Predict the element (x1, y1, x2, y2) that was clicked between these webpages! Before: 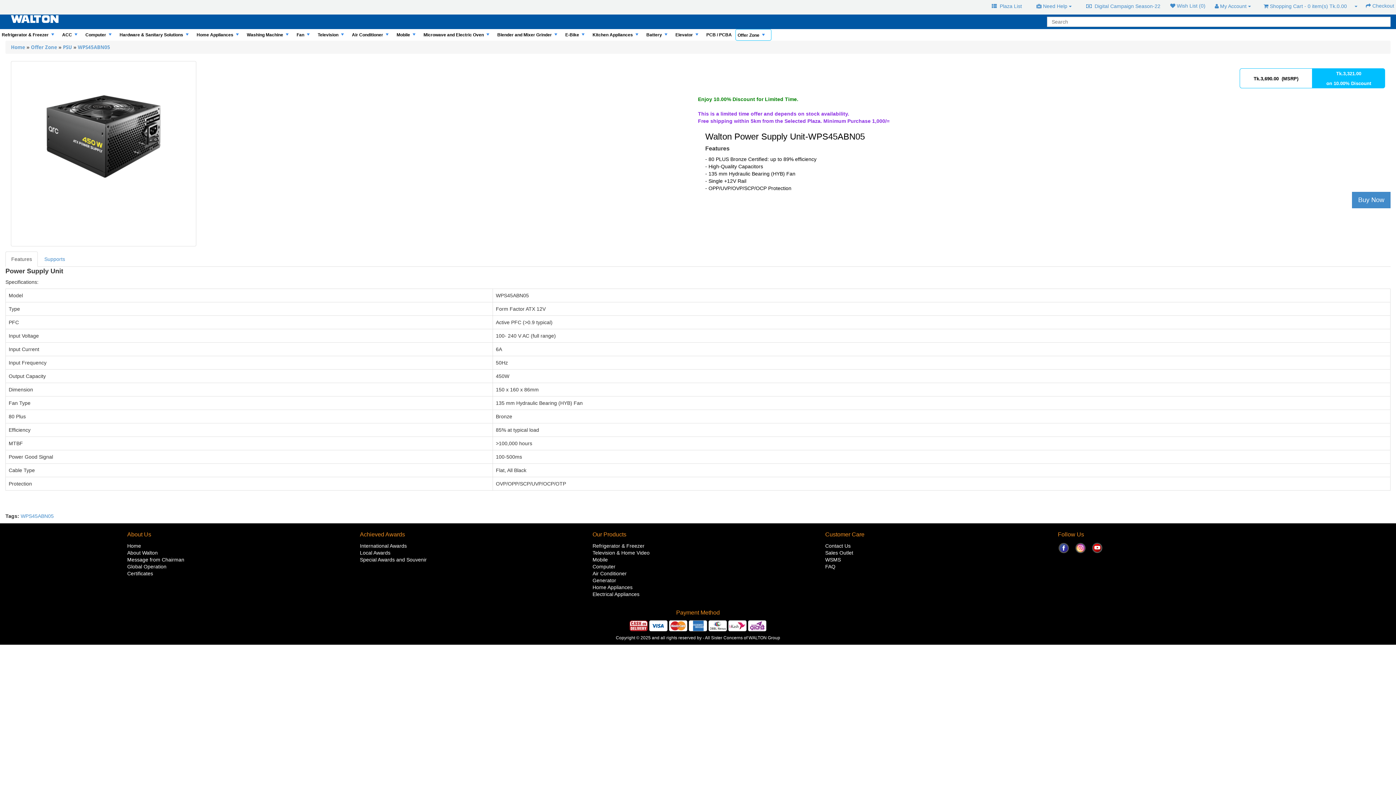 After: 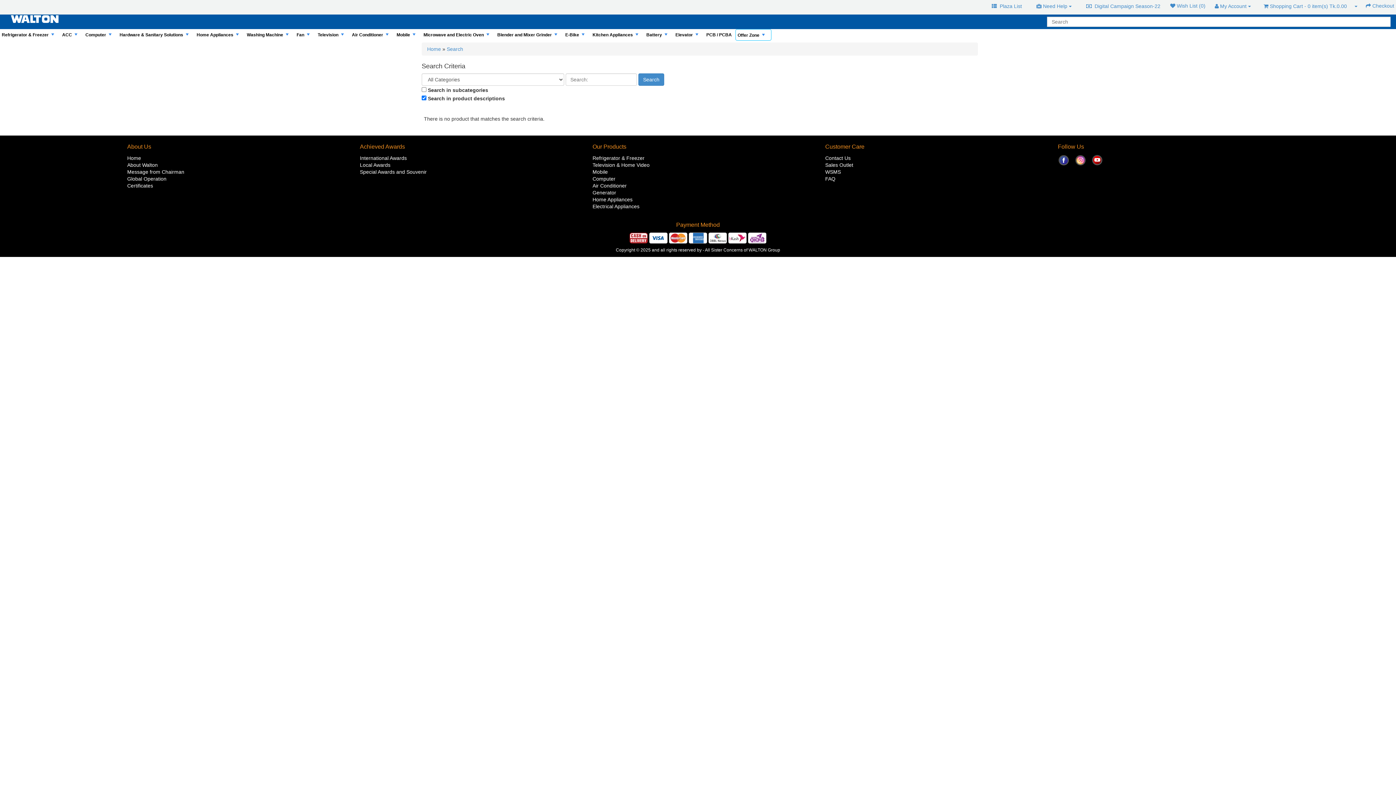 Action: bbox: (20, 513, 53, 519) label: WPS45ABN05